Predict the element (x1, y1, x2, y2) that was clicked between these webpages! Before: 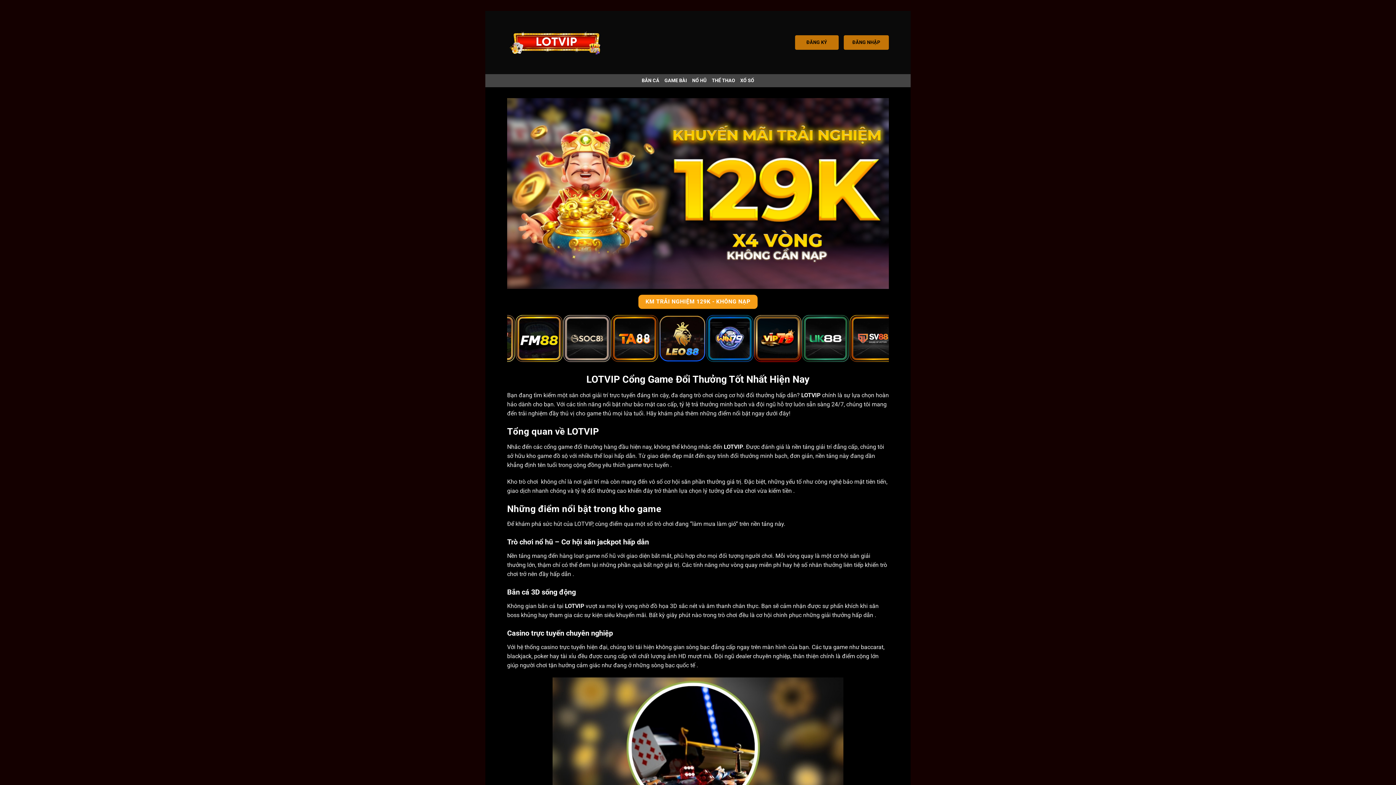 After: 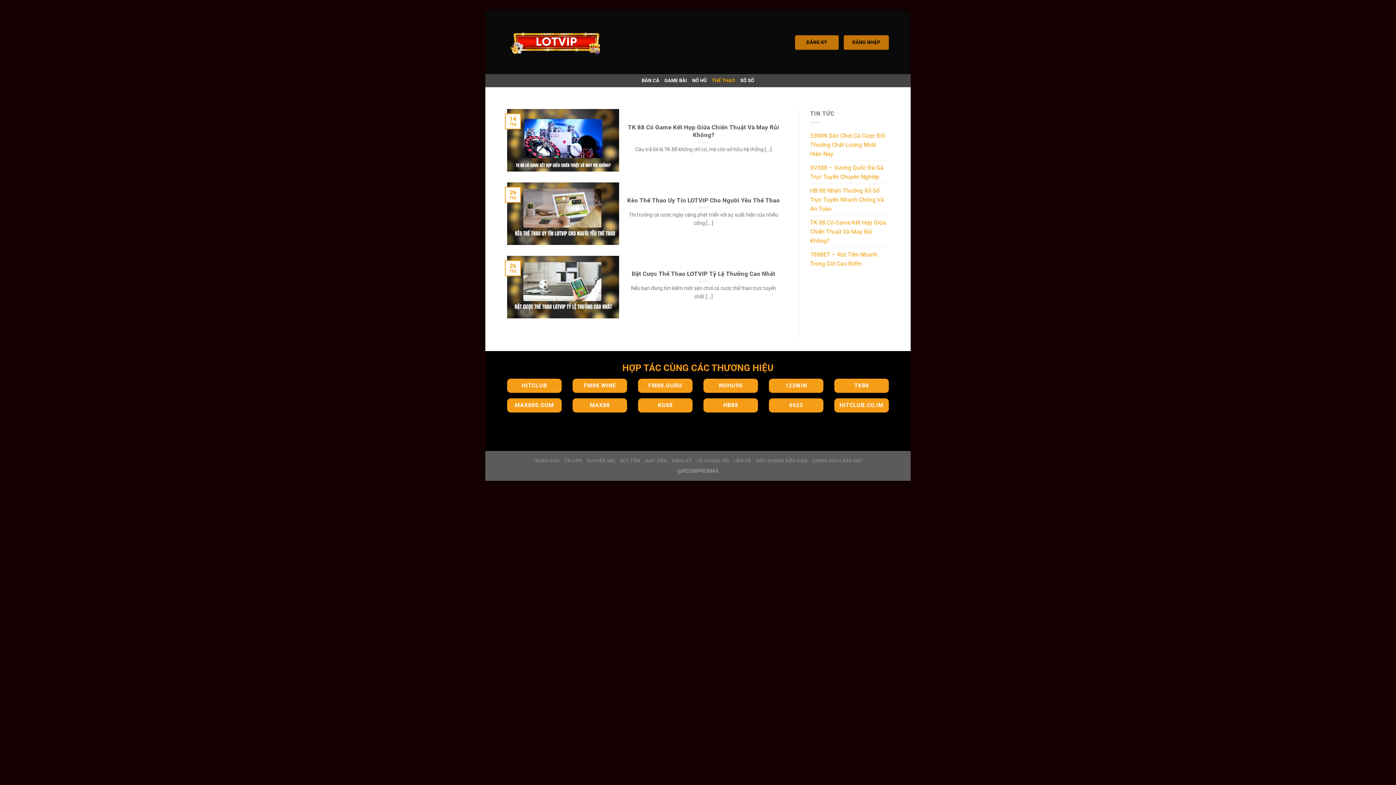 Action: bbox: (712, 74, 735, 87) label: THỂ THAO